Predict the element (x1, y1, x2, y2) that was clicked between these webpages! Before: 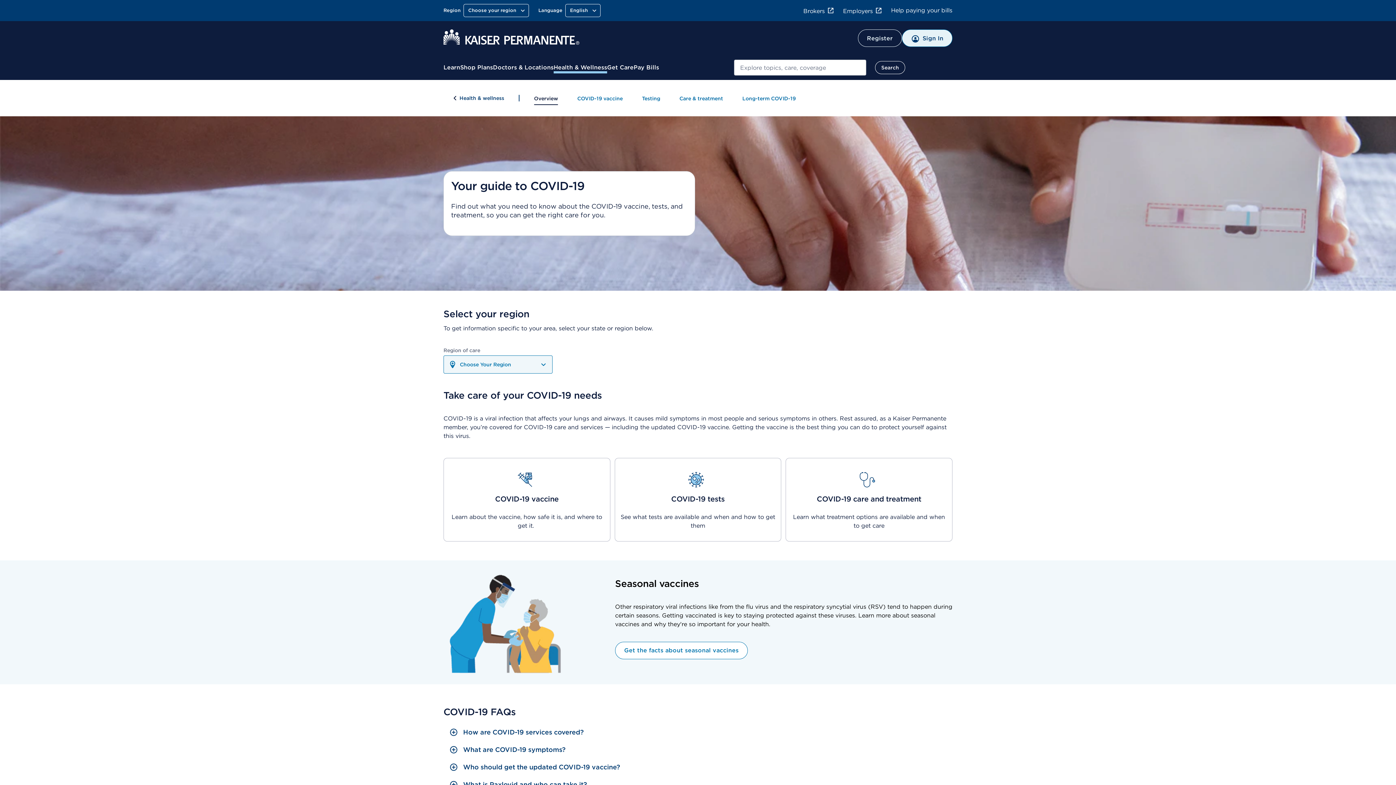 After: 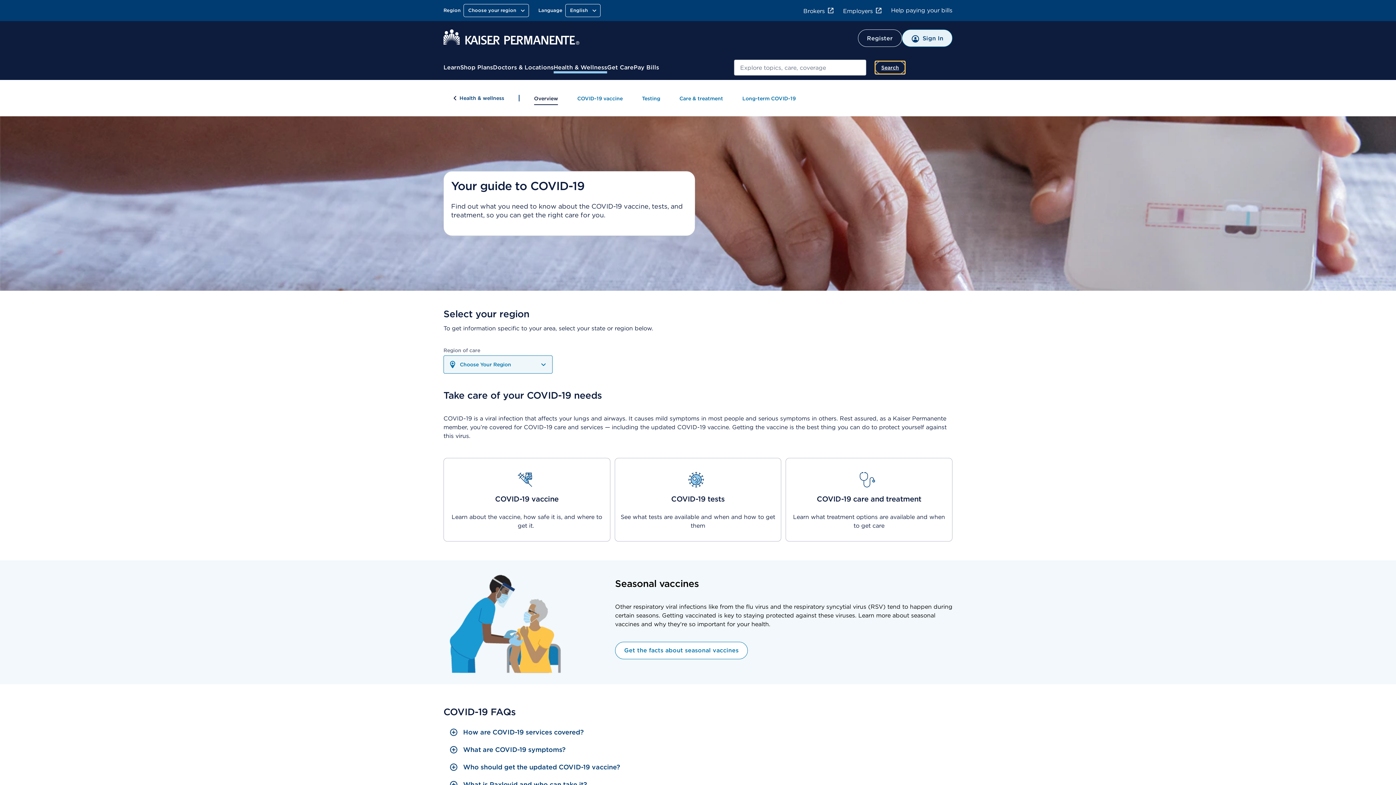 Action: bbox: (875, 61, 905, 74) label: Search